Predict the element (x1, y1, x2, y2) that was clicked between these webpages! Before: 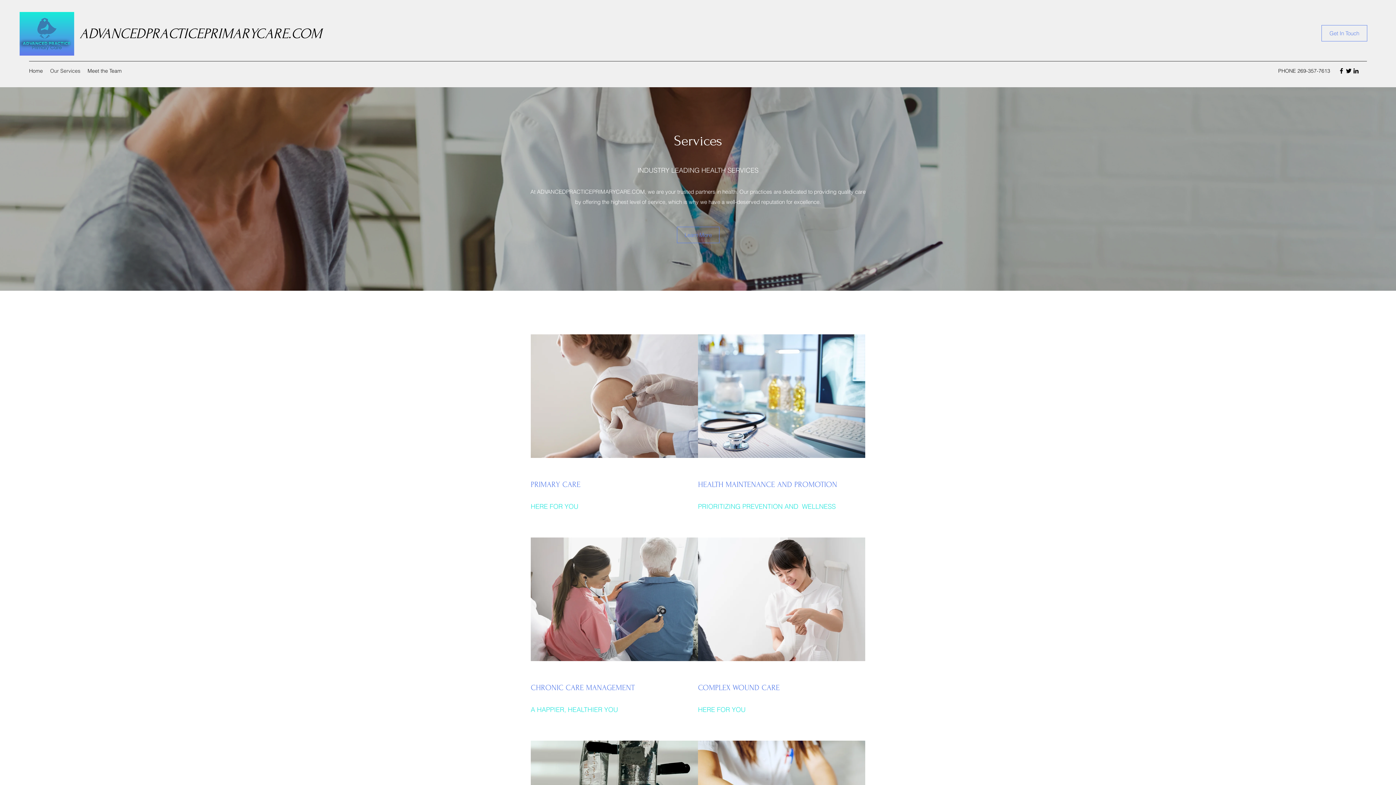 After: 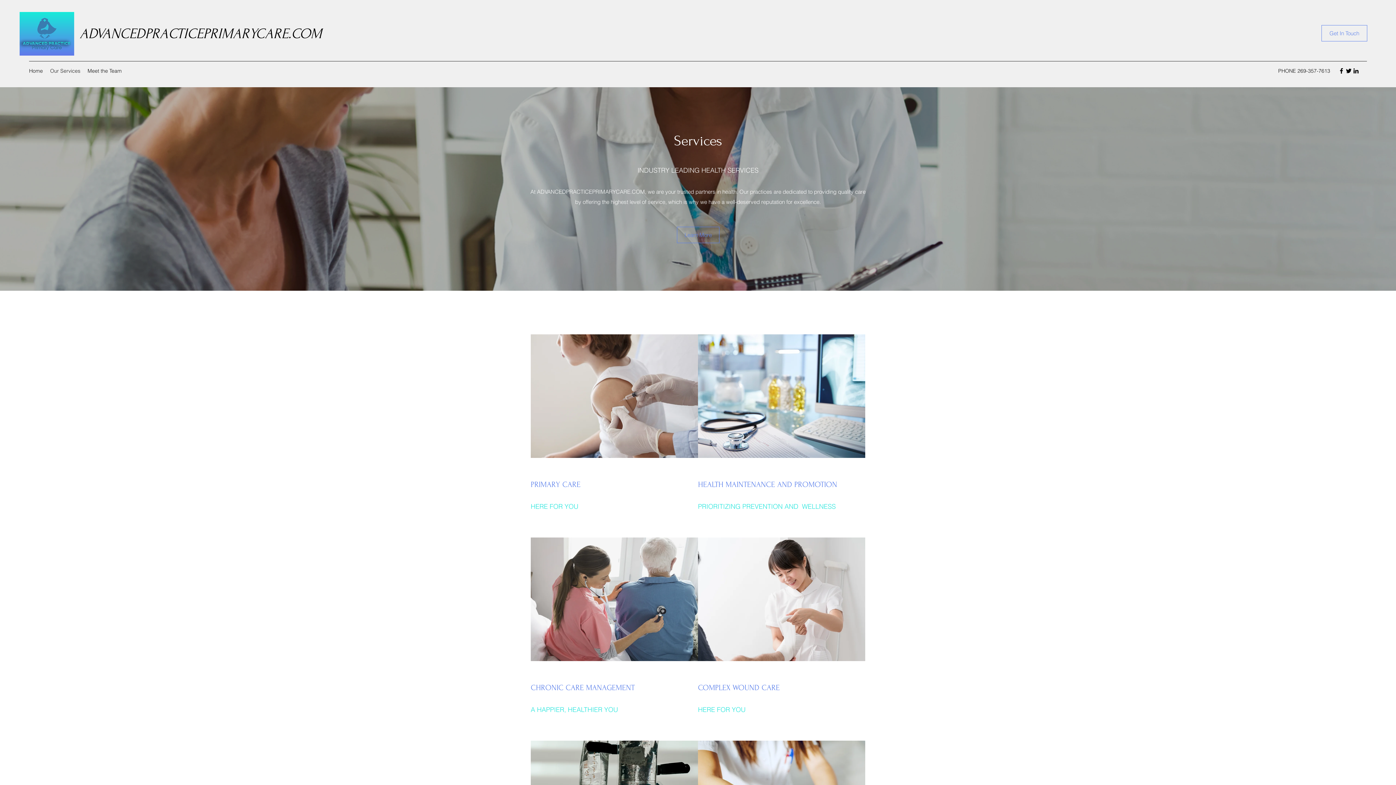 Action: bbox: (46, 65, 84, 76) label: Our Services